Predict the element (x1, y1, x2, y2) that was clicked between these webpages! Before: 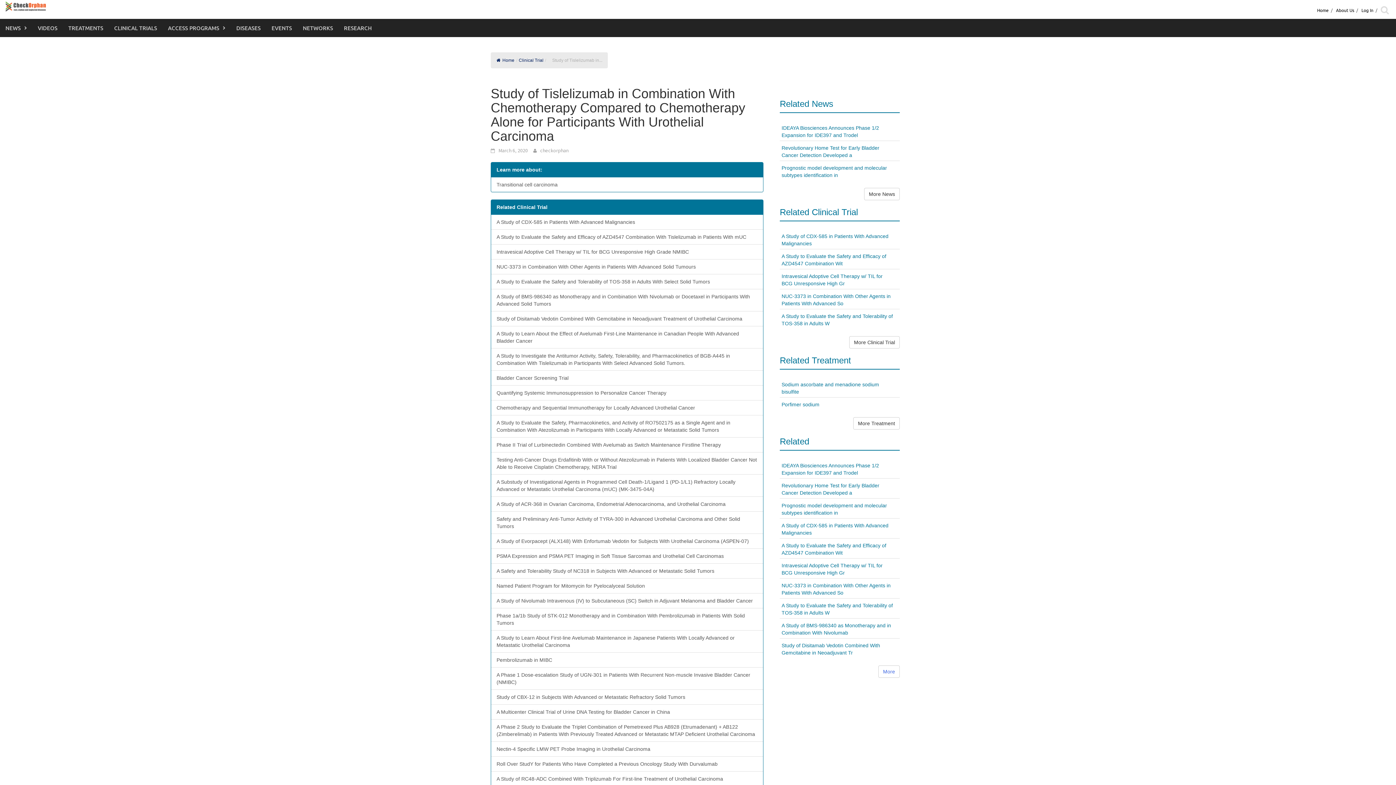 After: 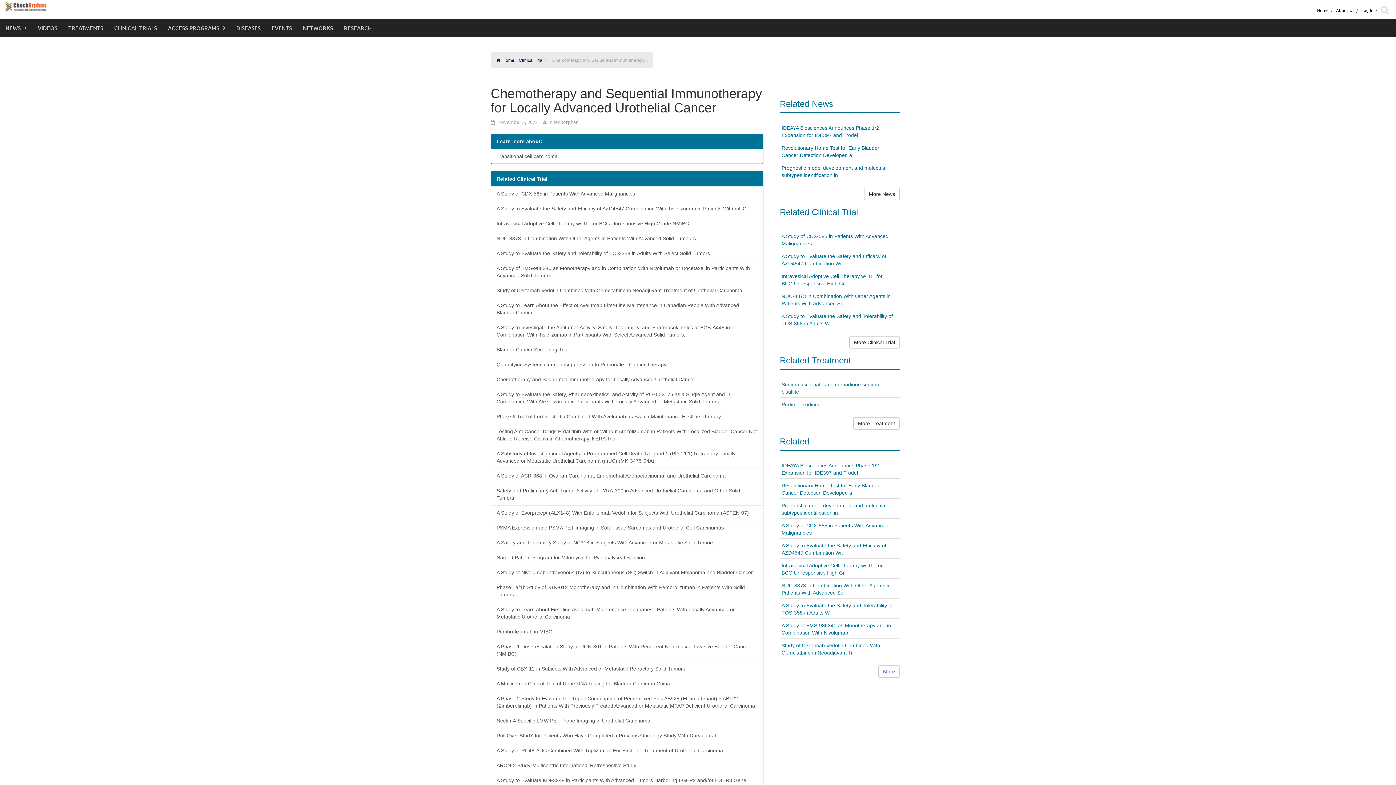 Action: label: Chemotherapy and Sequential Immunotherapy for Locally Advanced Urothelial Cancer bbox: (491, 400, 763, 415)